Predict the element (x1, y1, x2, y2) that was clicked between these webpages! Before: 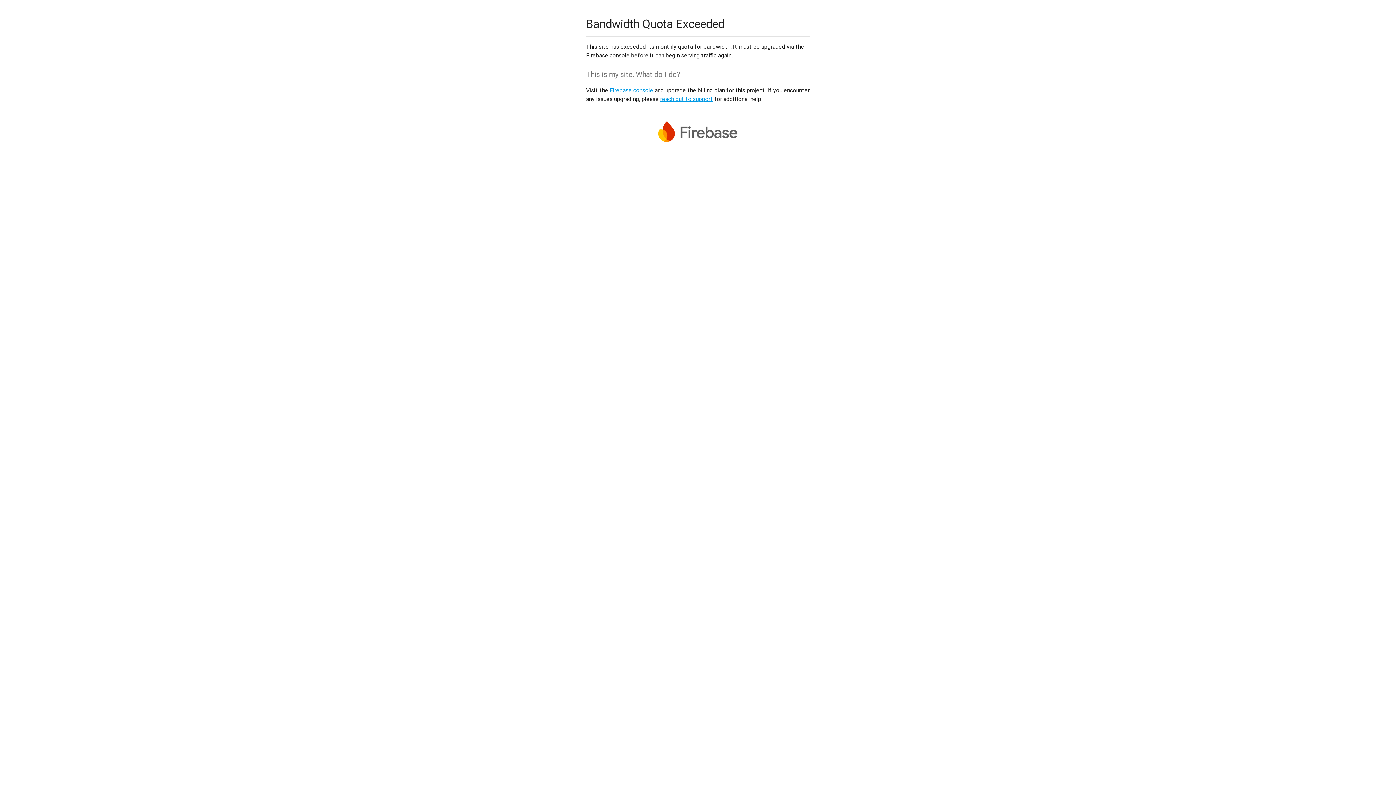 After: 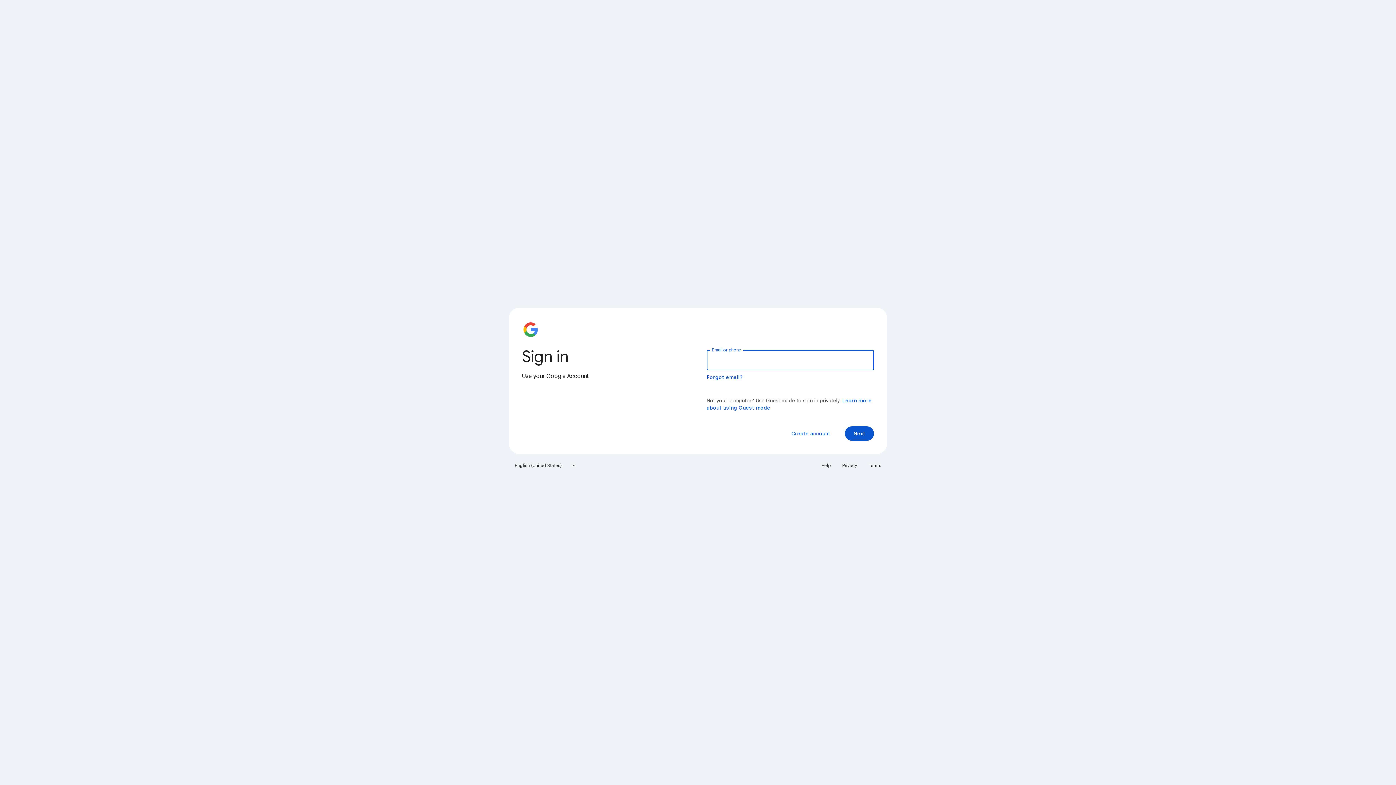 Action: label: Firebase console bbox: (609, 86, 653, 93)